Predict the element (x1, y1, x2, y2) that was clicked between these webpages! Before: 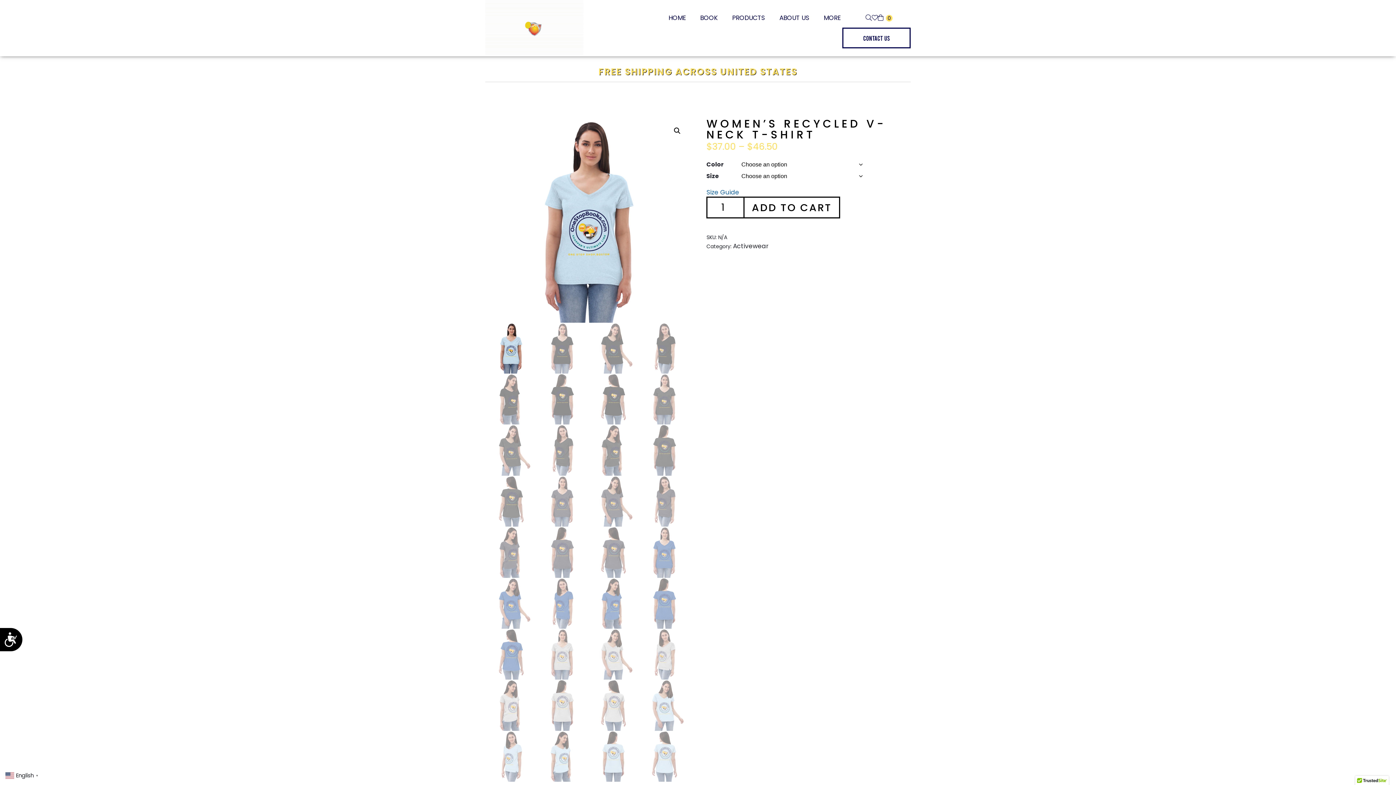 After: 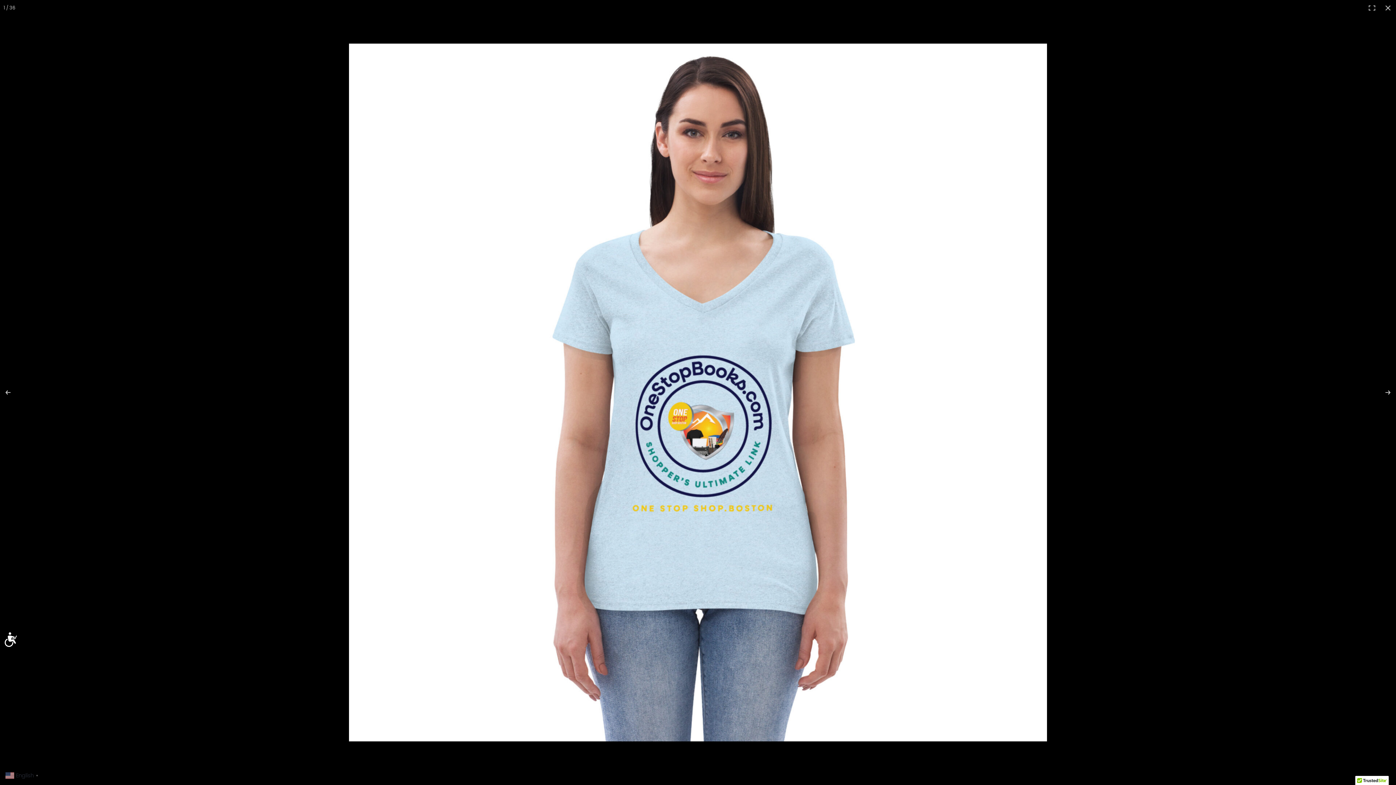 Action: label: View full-screen image gallery bbox: (670, 124, 683, 137)